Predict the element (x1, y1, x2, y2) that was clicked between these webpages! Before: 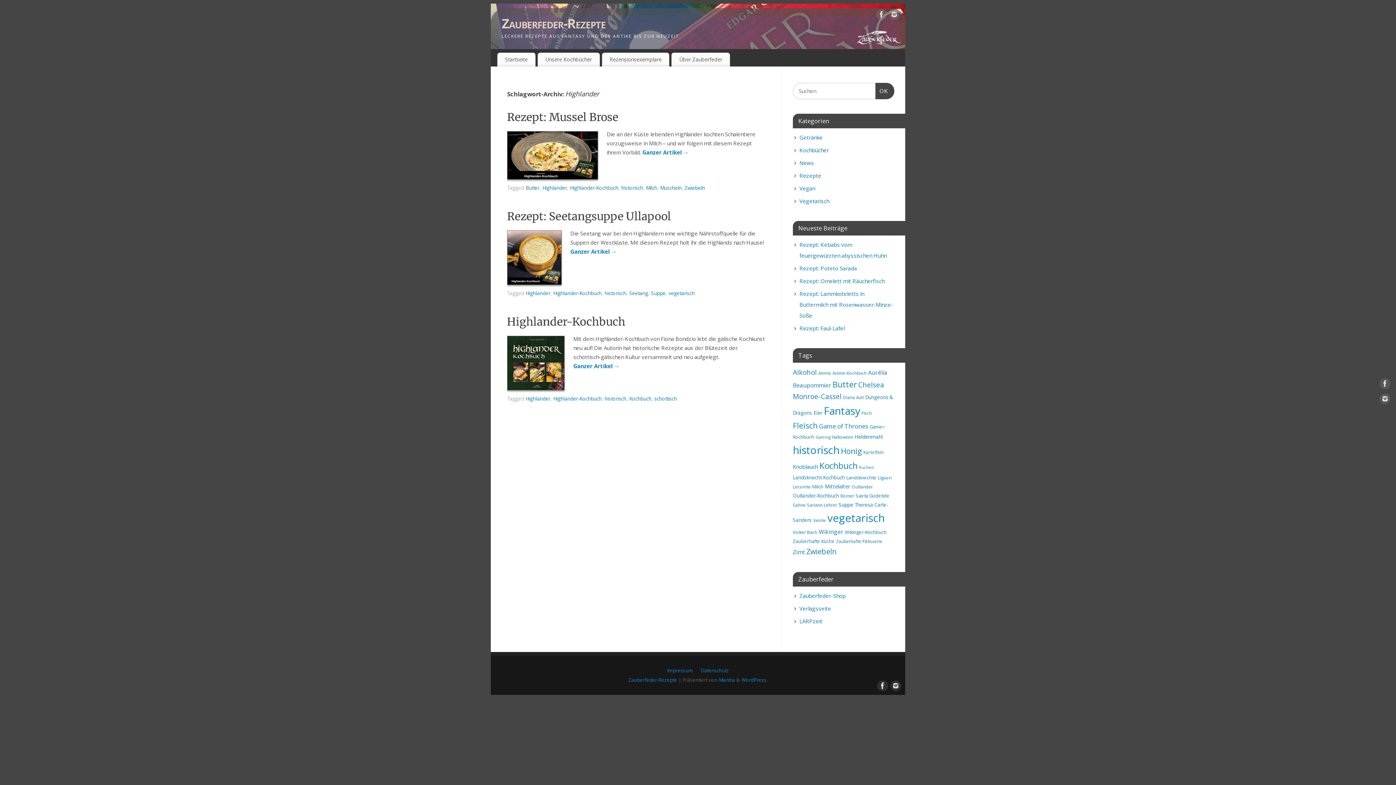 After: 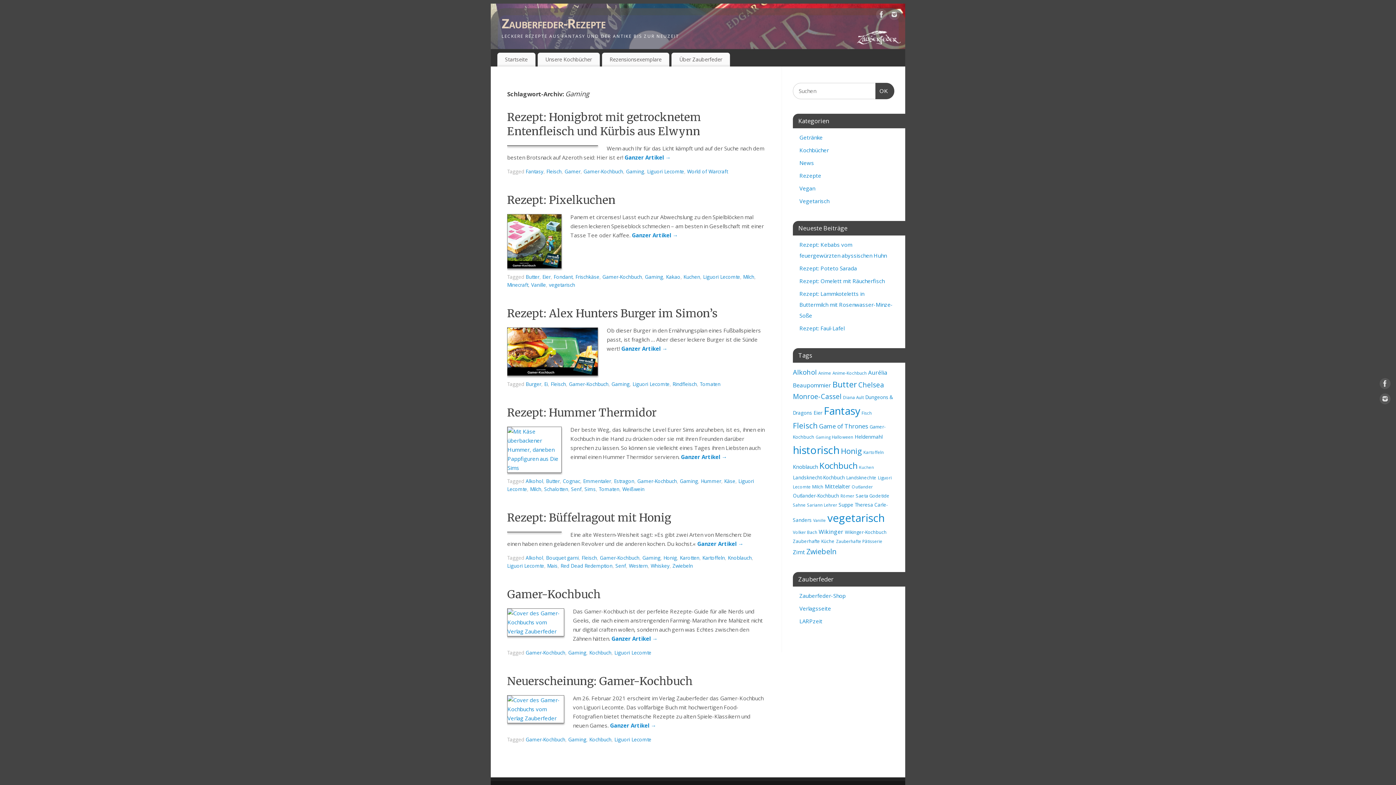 Action: label: Gaming (7 Einträge) bbox: (816, 435, 830, 440)